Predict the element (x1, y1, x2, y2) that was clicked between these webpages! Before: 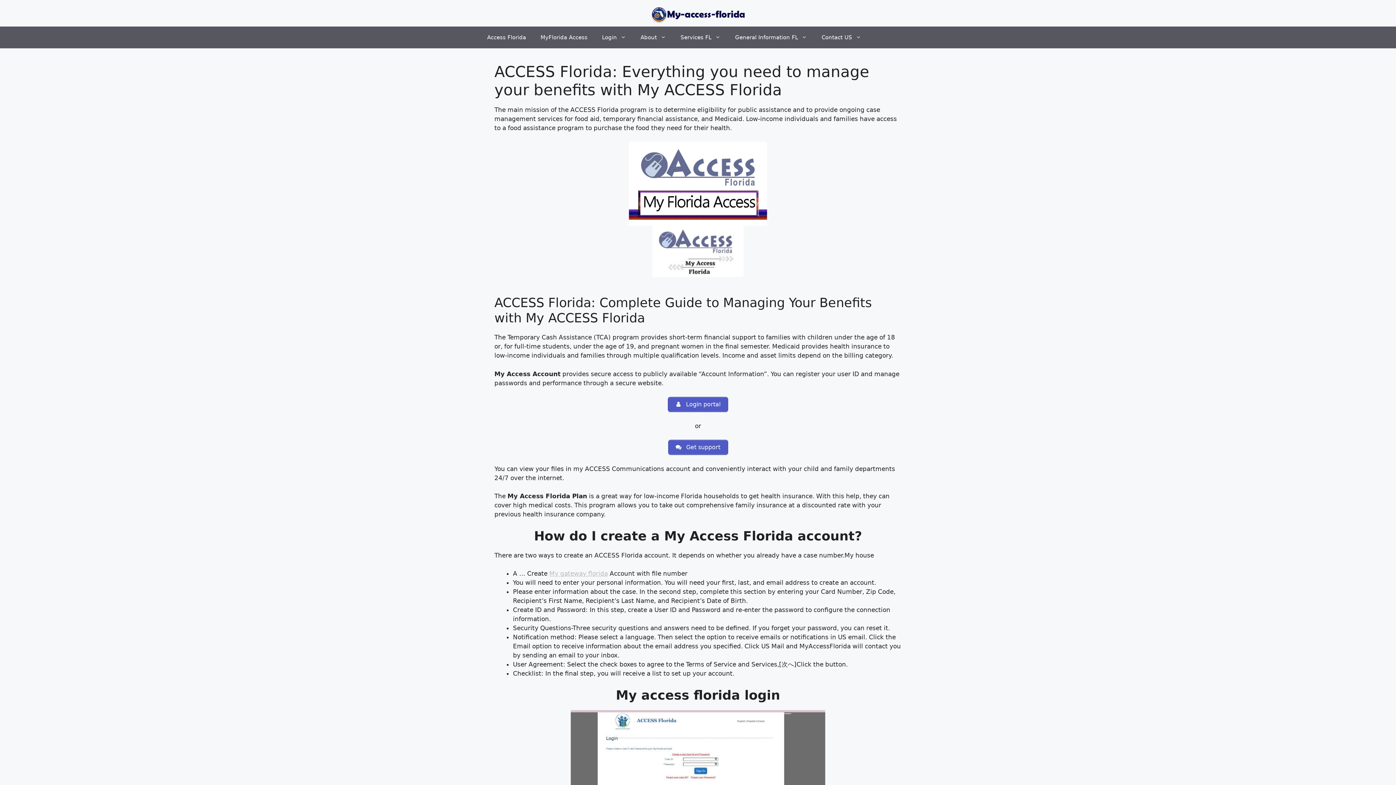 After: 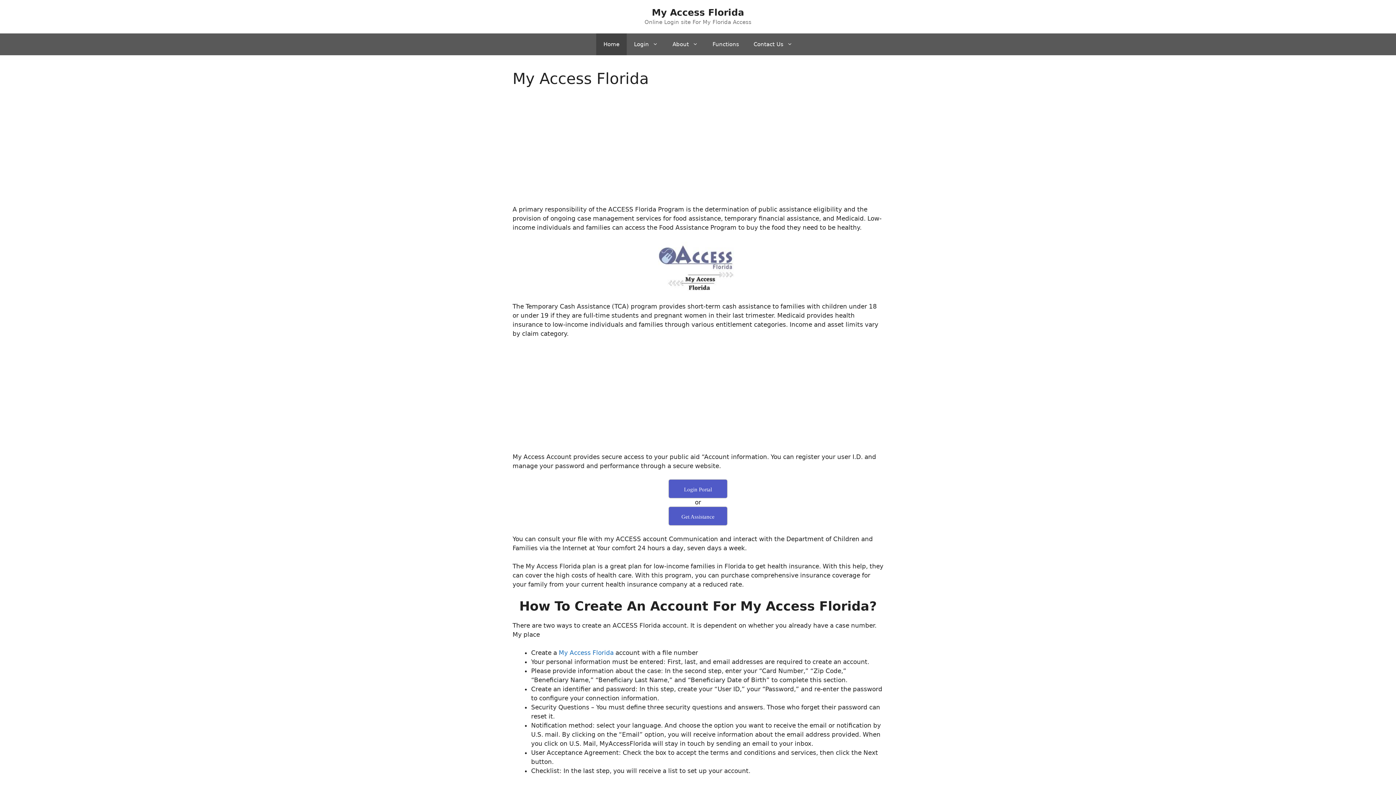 Action: label: My gateway florida bbox: (549, 570, 608, 577)